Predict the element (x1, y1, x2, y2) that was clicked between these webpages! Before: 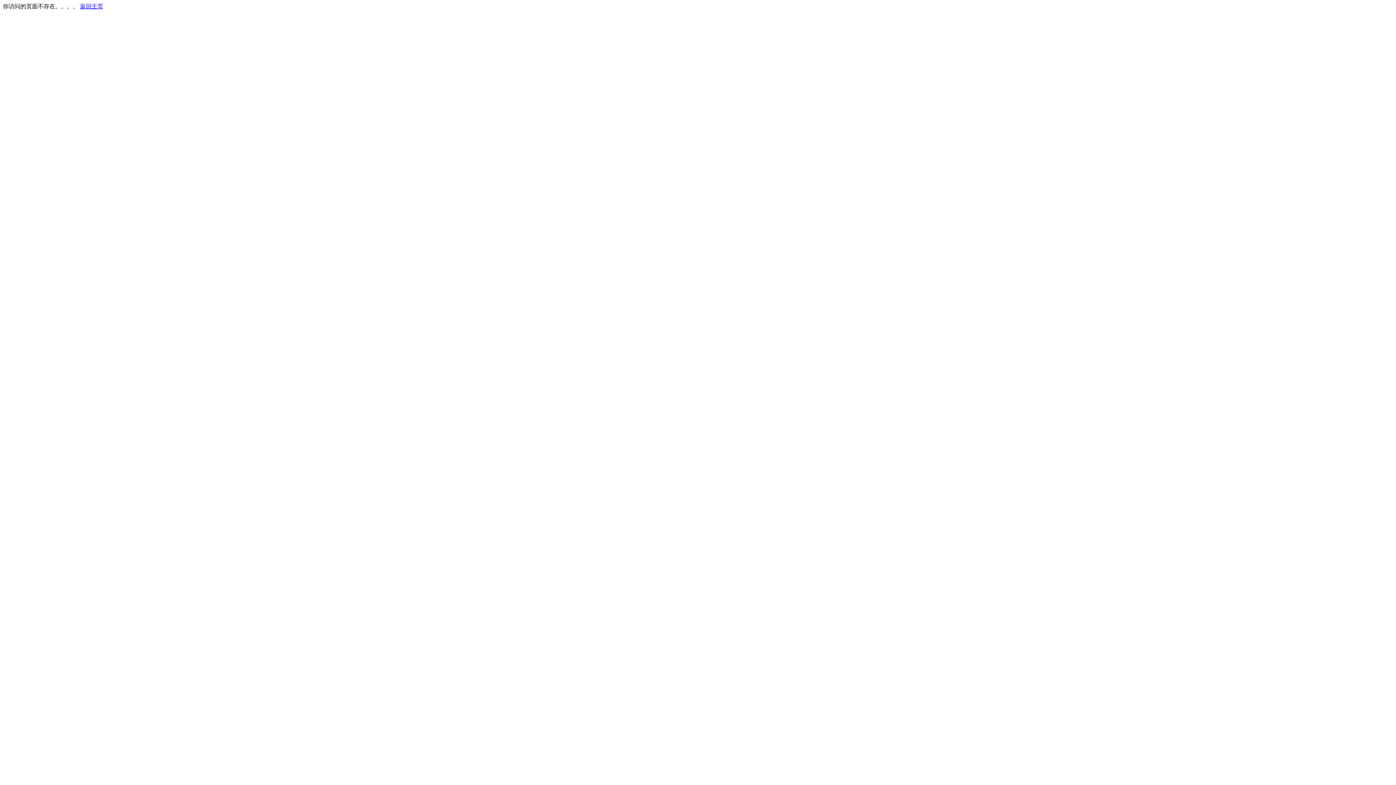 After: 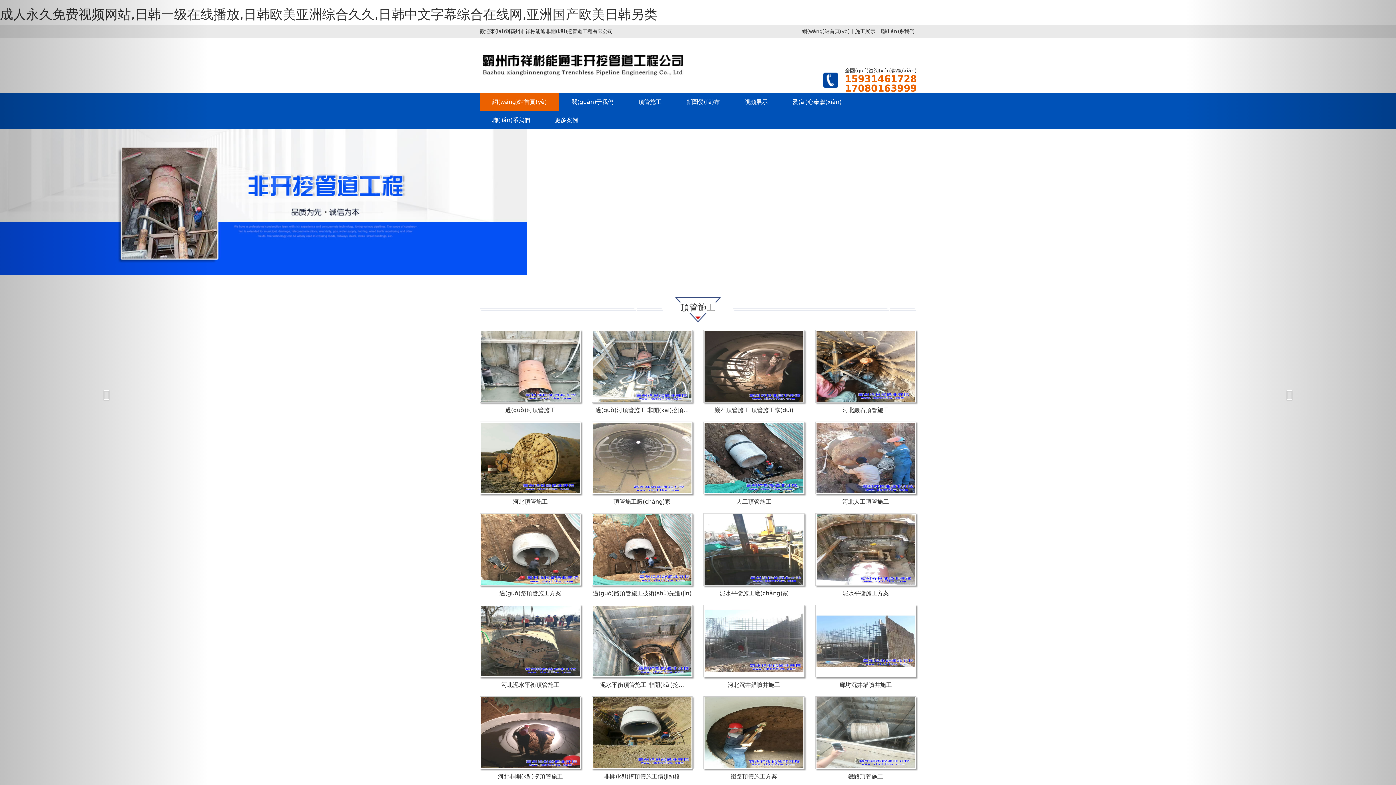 Action: label: 返回主页 bbox: (80, 3, 103, 9)